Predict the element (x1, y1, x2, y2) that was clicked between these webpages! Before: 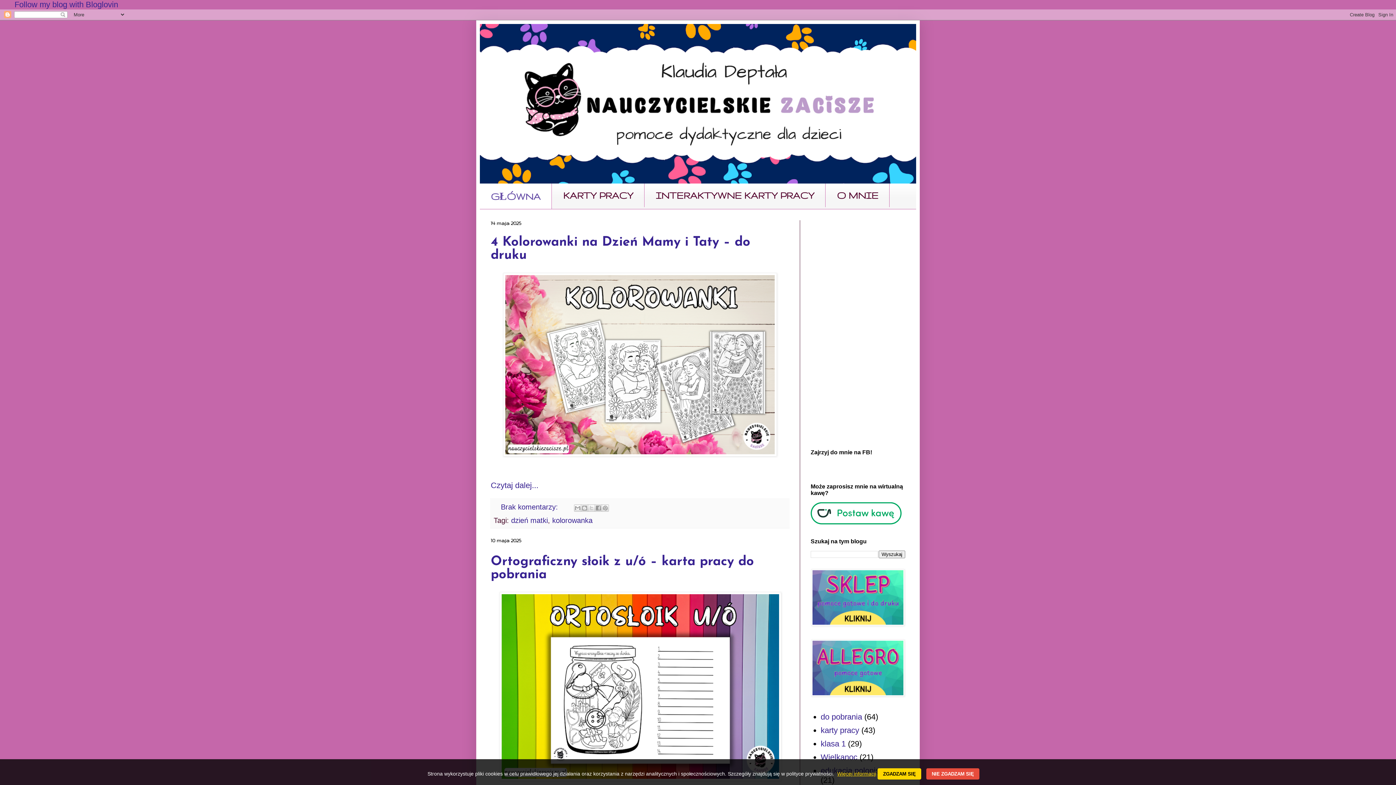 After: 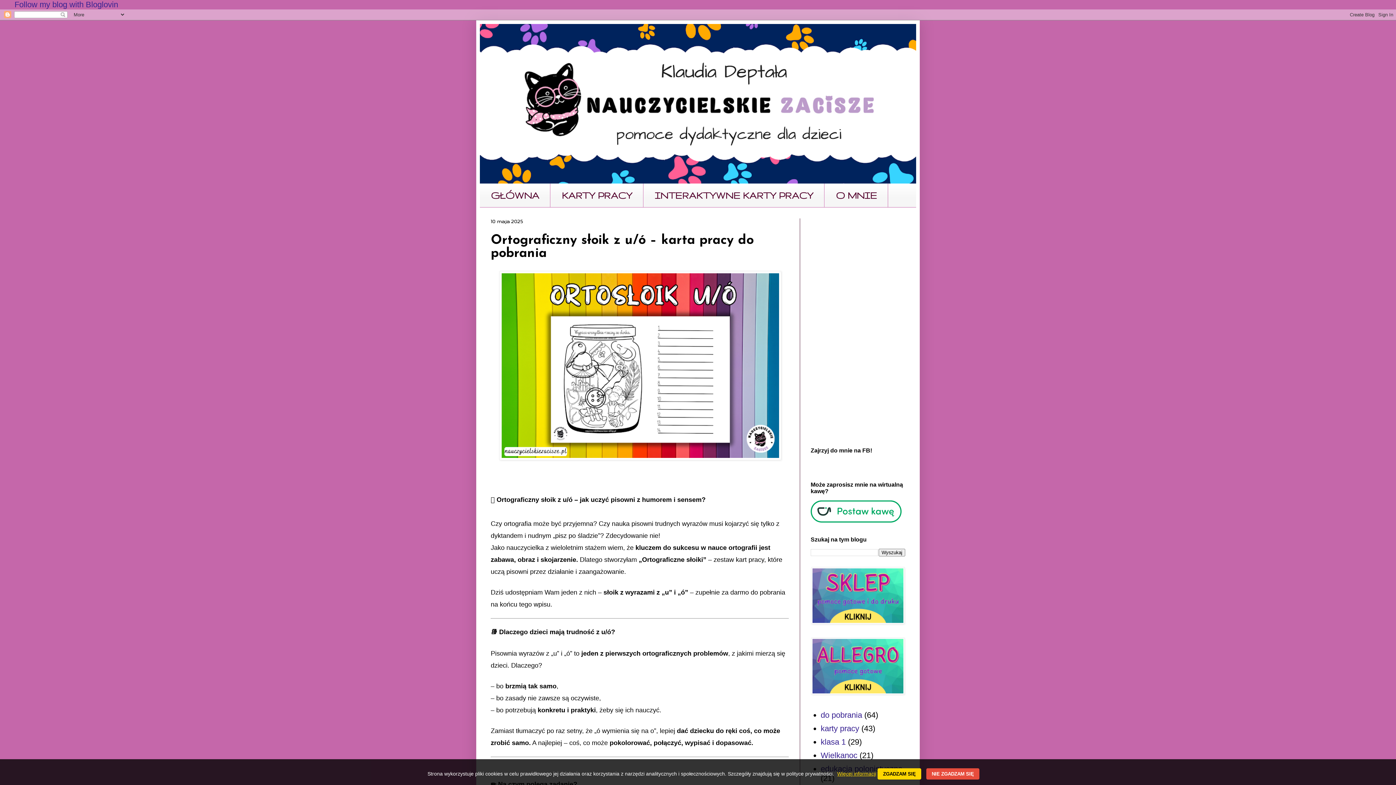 Action: bbox: (490, 555, 754, 581) label: Ortograficzny słoik z u/ó – karta pracy do pobrania